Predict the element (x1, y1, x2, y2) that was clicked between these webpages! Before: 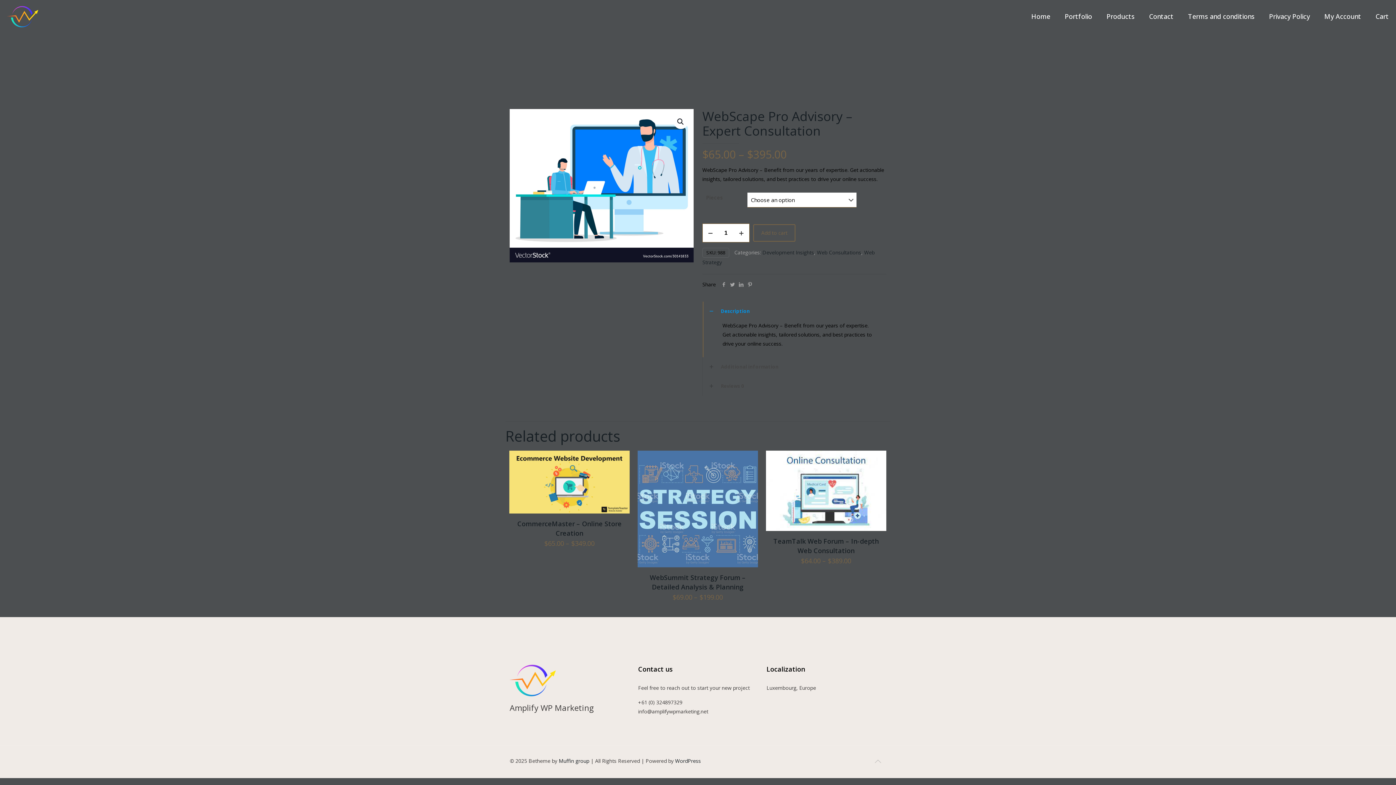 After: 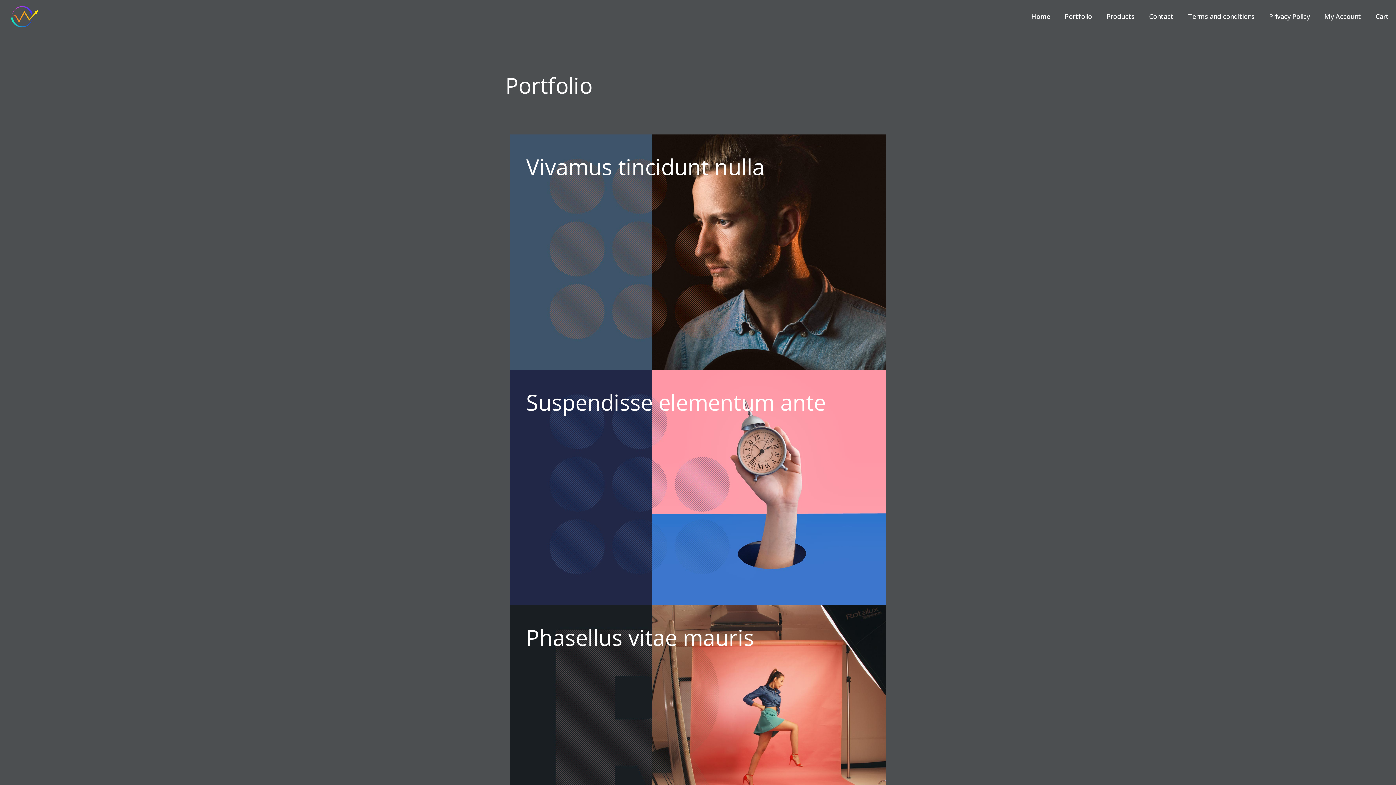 Action: label: Portfolio bbox: (1057, 0, 1099, 32)